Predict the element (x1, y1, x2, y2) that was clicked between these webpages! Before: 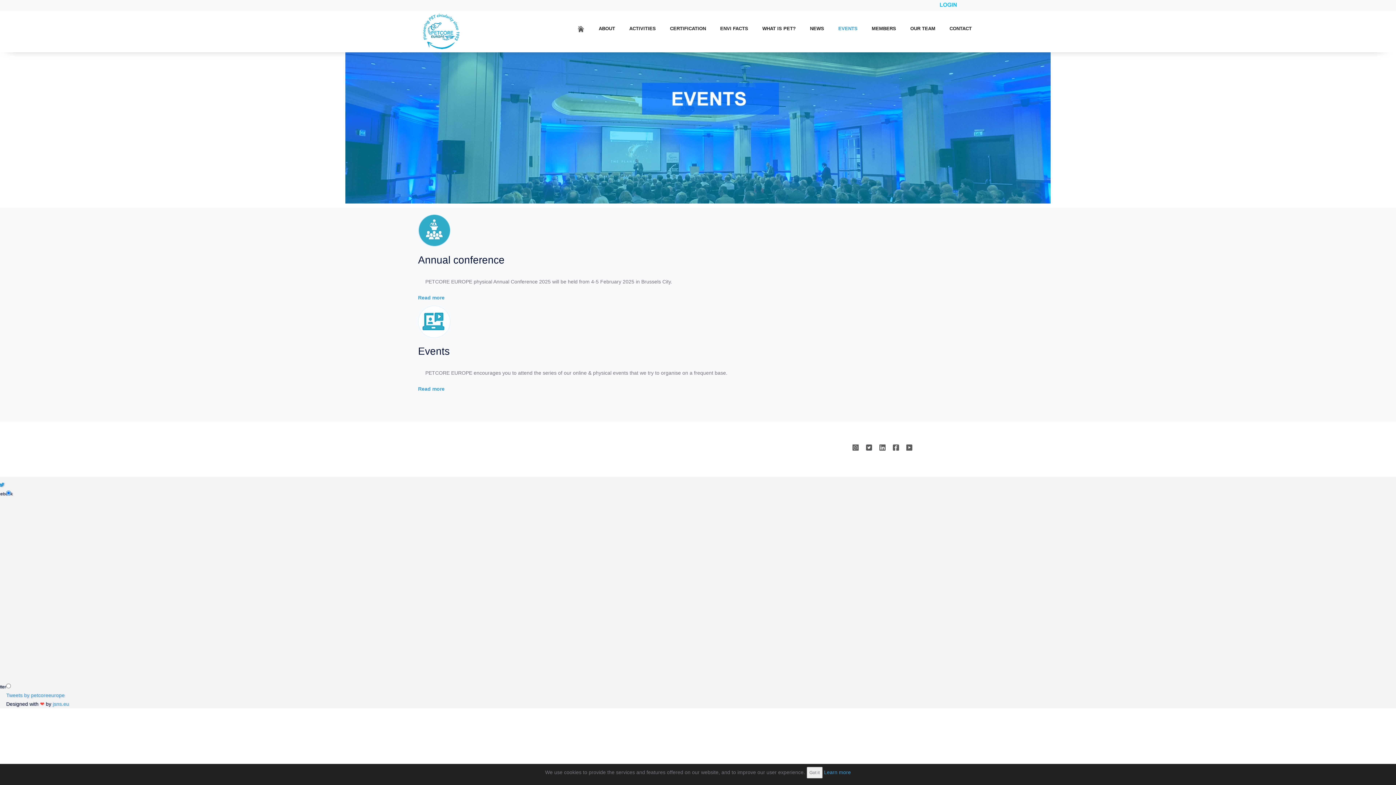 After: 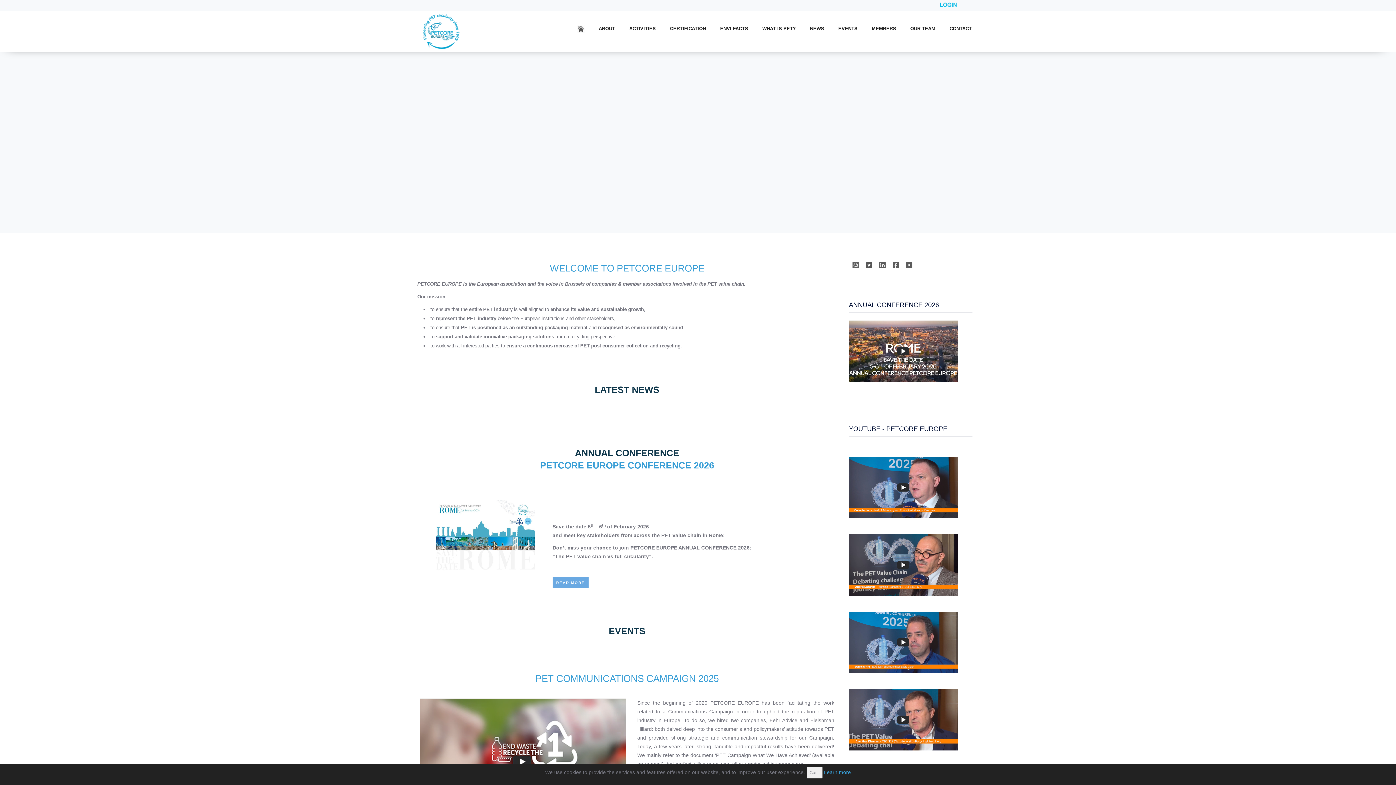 Action: bbox: (573, 21, 589, 35)